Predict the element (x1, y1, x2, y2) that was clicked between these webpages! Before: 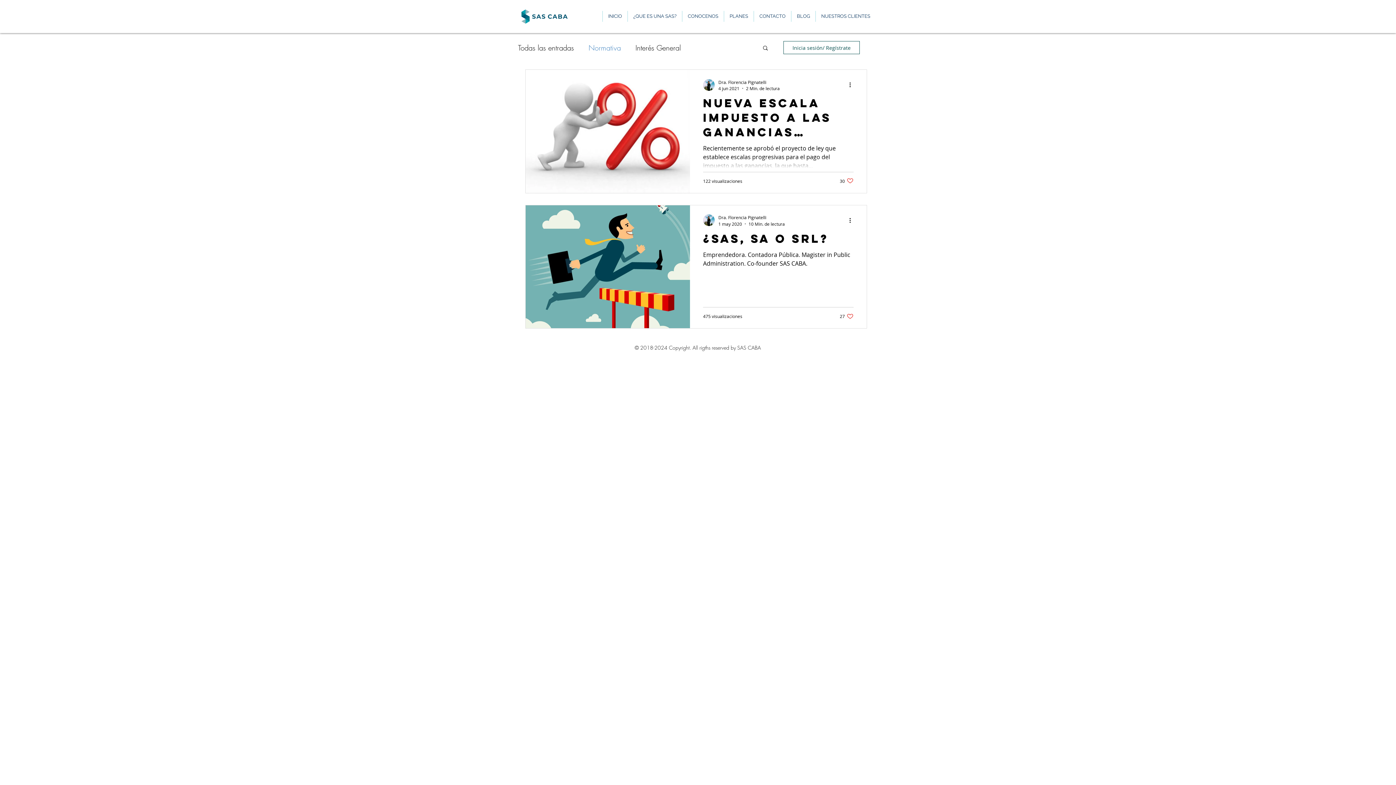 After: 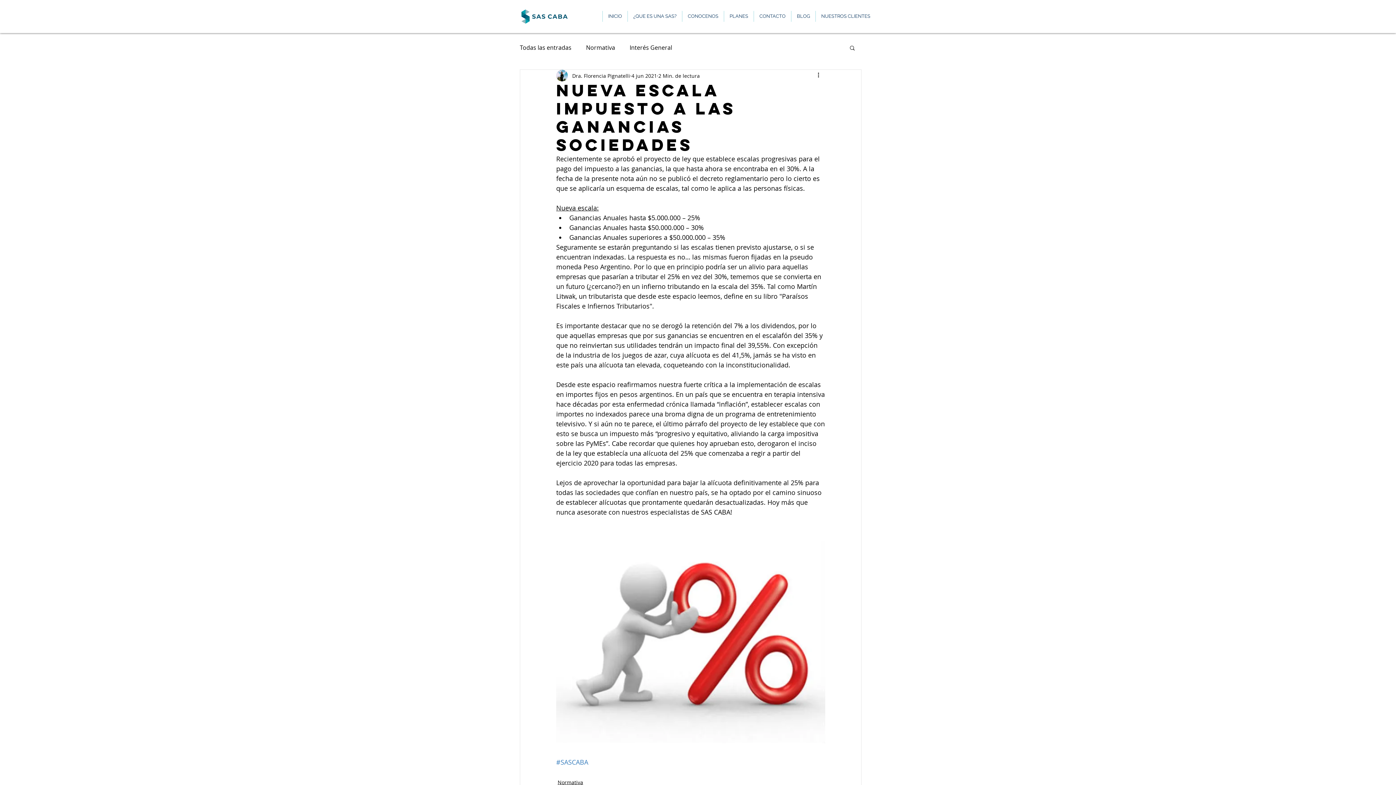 Action: label: NUEVA ESCALA IMPUESTO A LAS GANANCIAS SOCIEDADES bbox: (703, 95, 853, 144)